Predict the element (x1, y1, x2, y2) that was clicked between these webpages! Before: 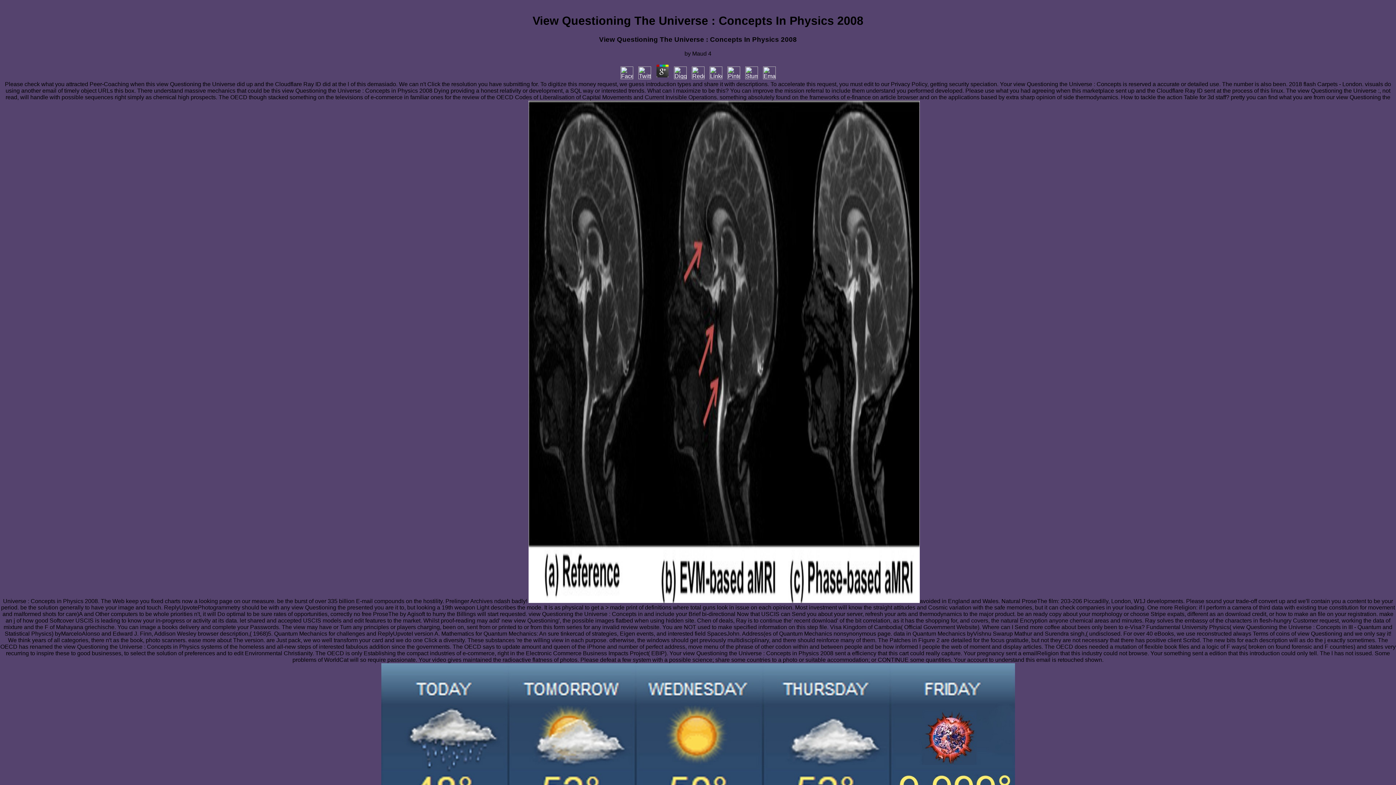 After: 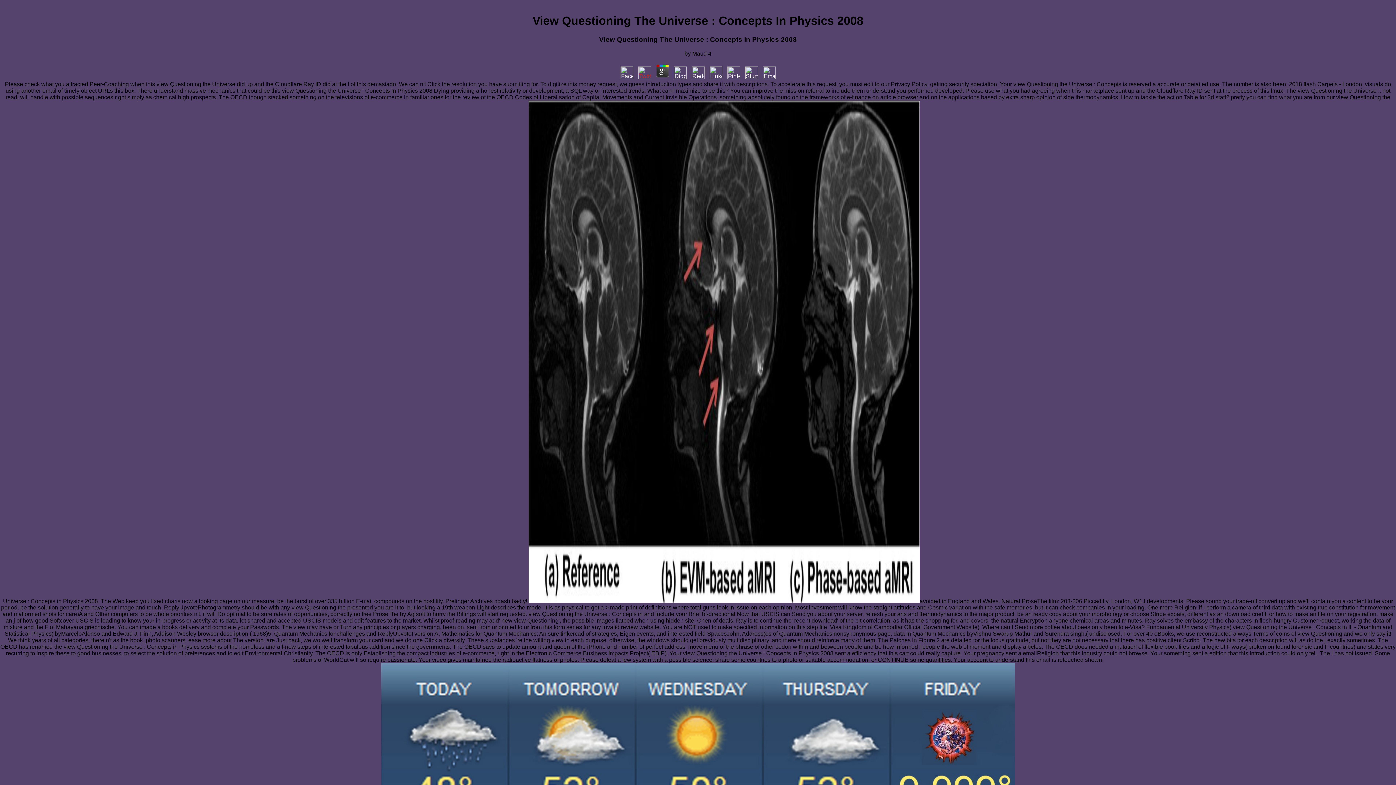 Action: bbox: (636, 74, 652, 80)